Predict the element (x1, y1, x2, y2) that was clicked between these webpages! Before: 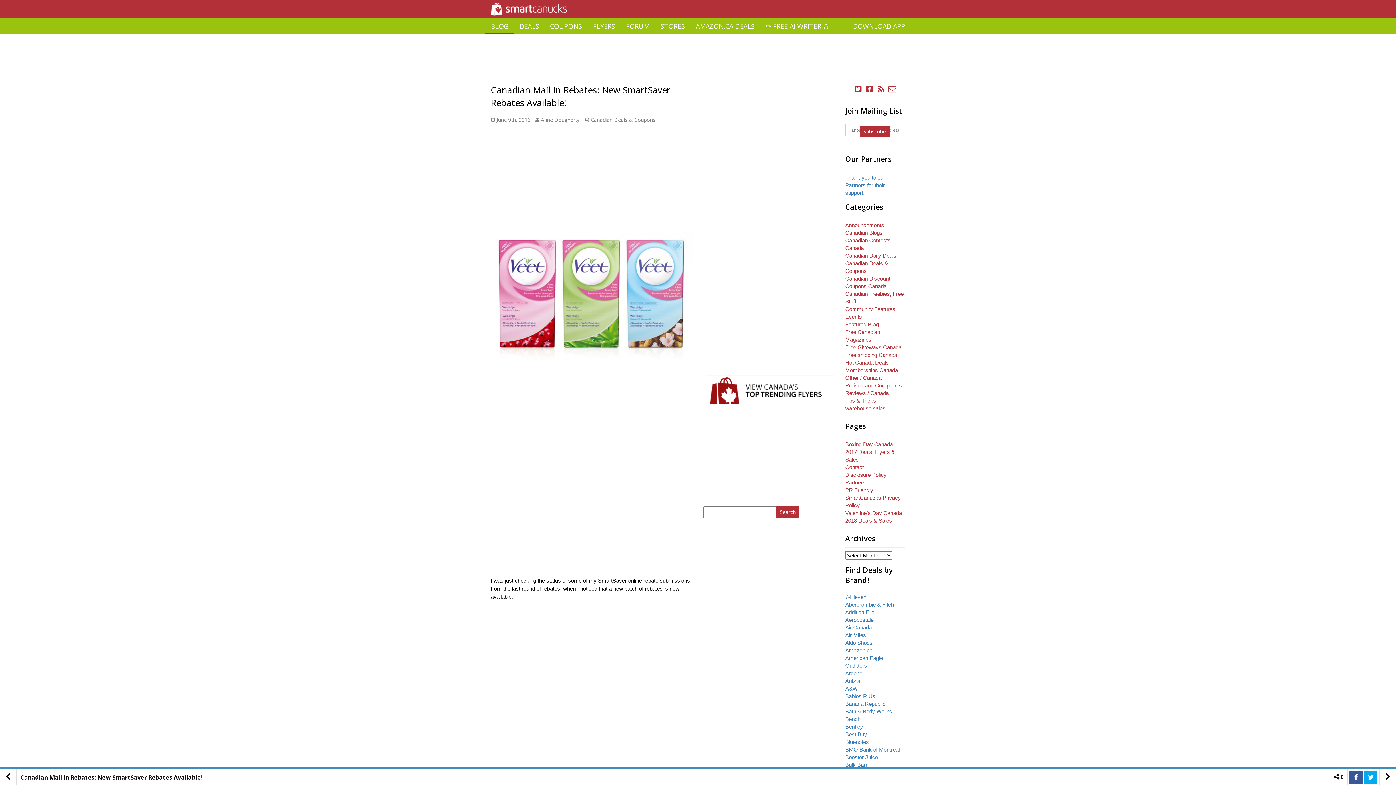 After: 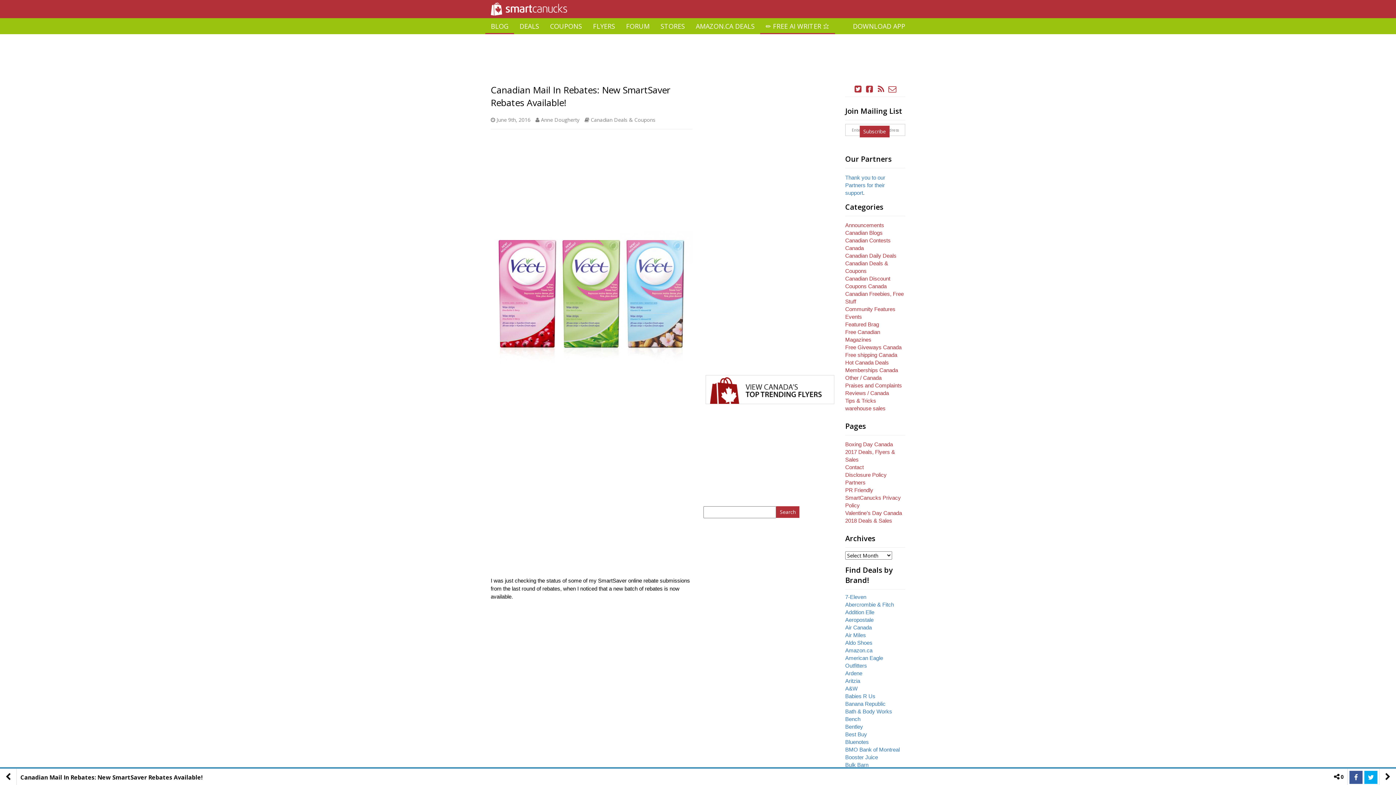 Action: label: ✏️ FREE AI WRITER ⭐️ bbox: (760, 18, 835, 34)